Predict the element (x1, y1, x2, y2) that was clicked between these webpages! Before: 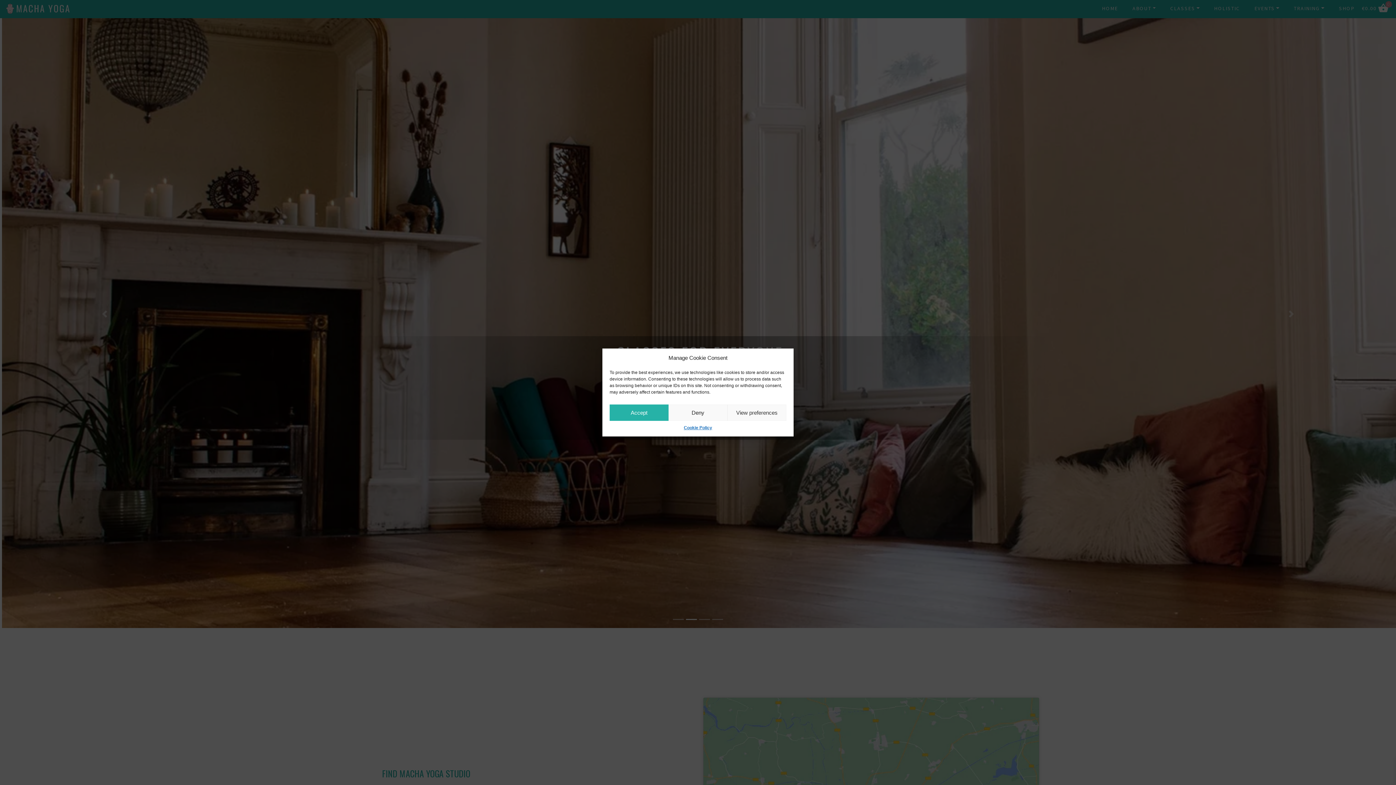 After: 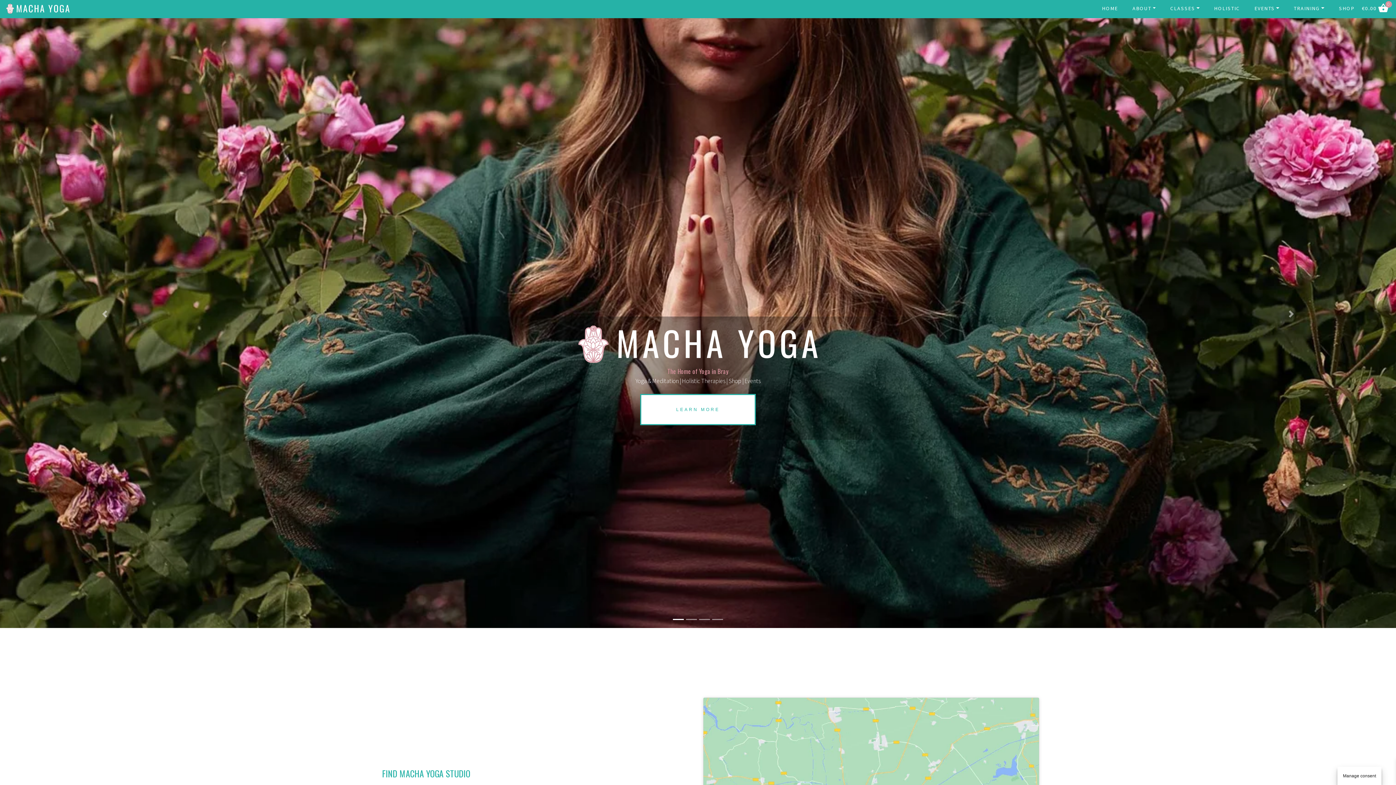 Action: bbox: (668, 404, 727, 421) label: Deny